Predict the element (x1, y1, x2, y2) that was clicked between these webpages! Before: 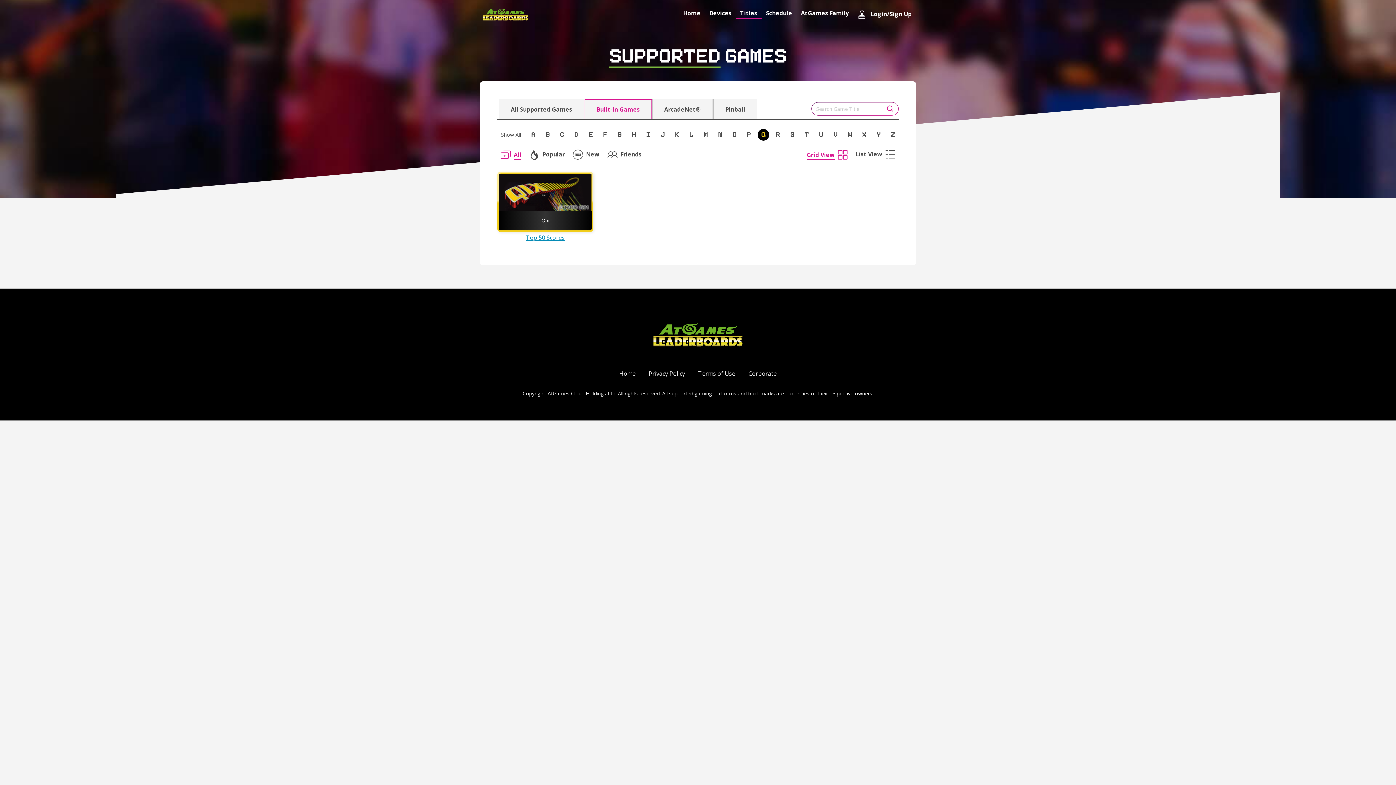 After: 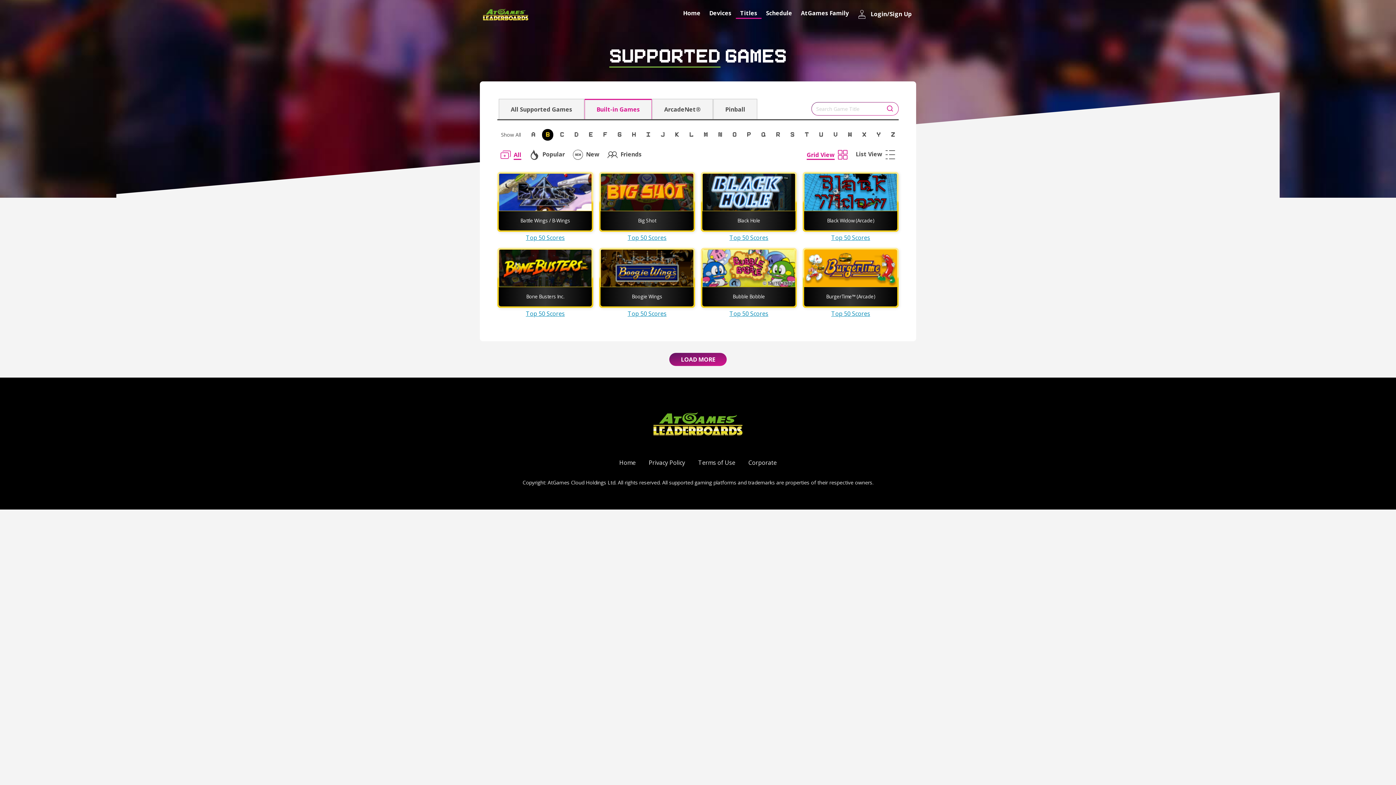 Action: bbox: (542, 129, 553, 140) label: B